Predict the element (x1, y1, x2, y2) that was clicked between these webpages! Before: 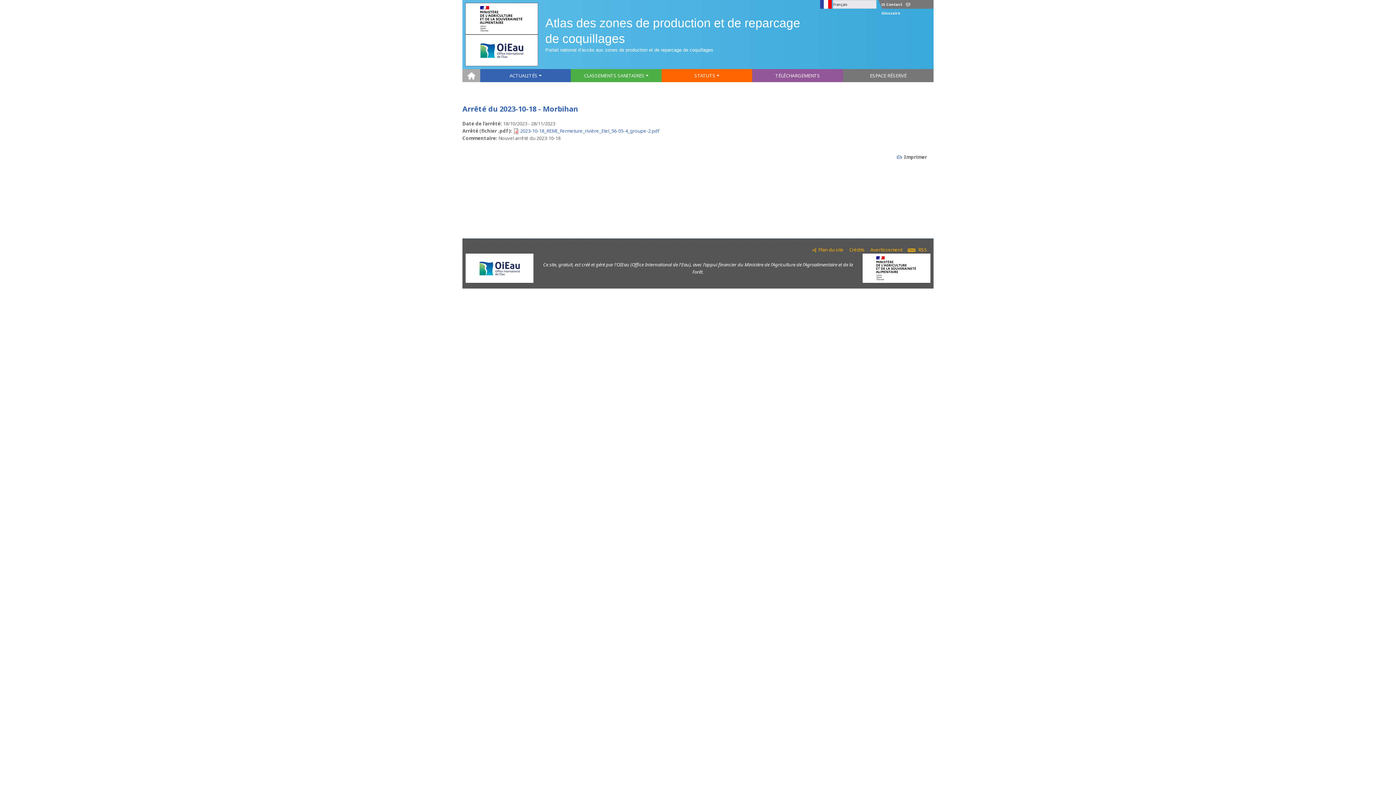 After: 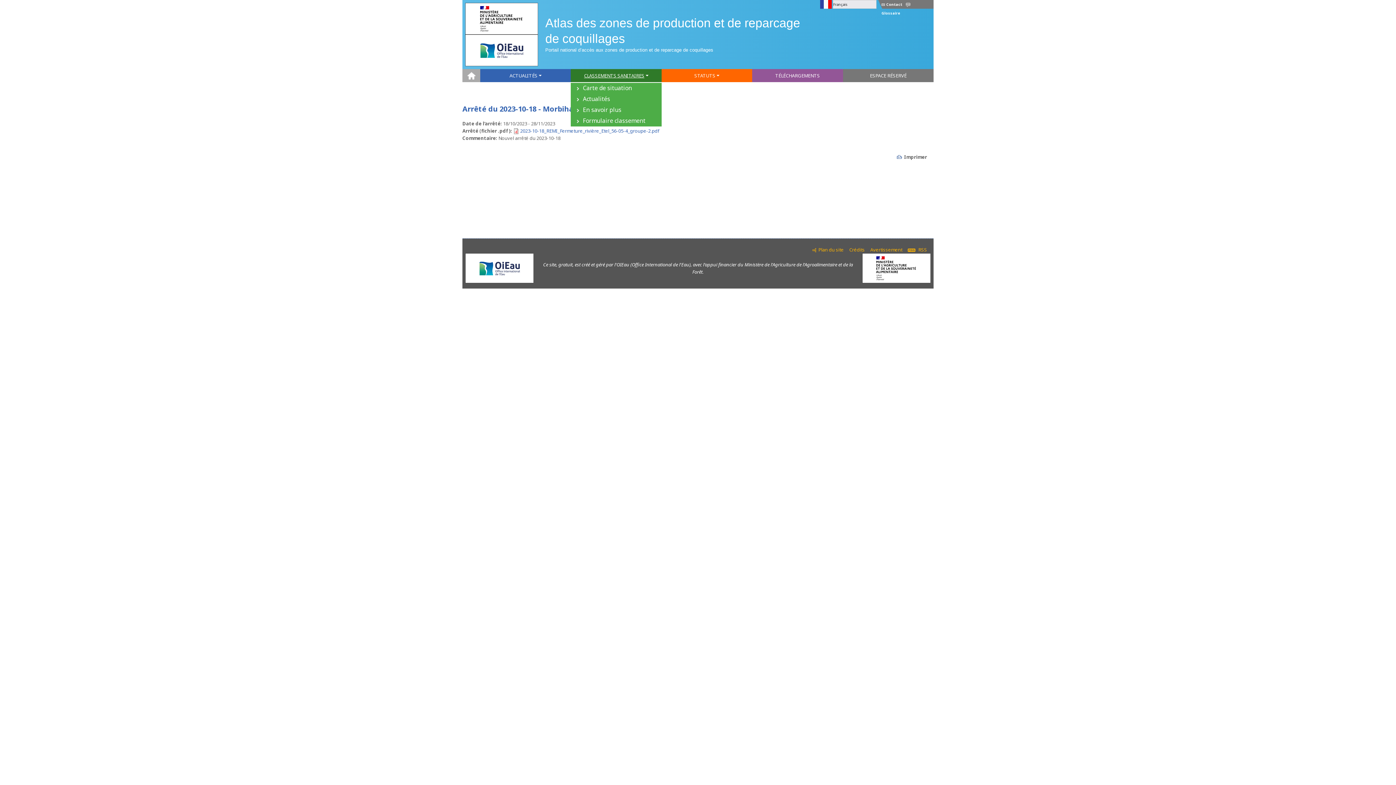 Action: bbox: (571, 69, 661, 82) label: CLASSEMENTS SANITAIRES